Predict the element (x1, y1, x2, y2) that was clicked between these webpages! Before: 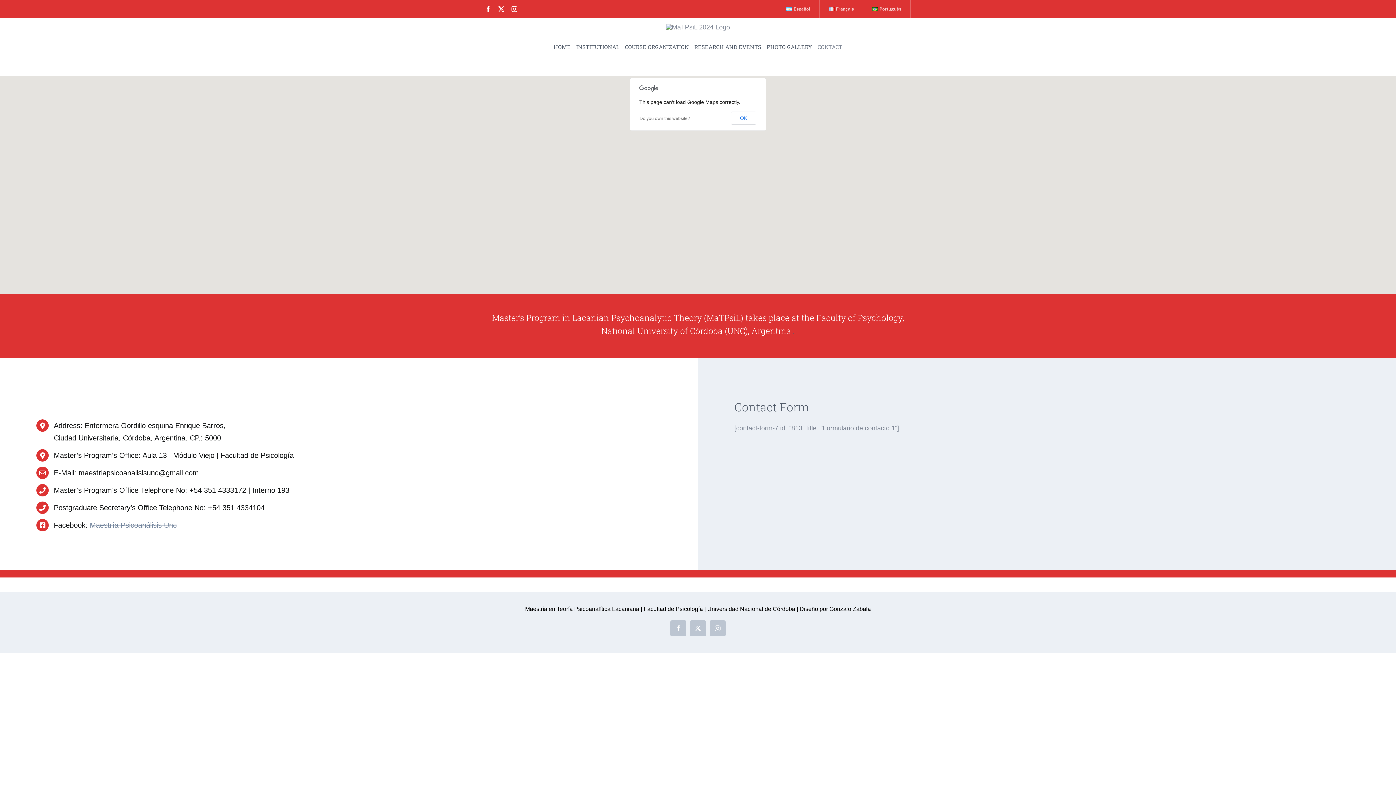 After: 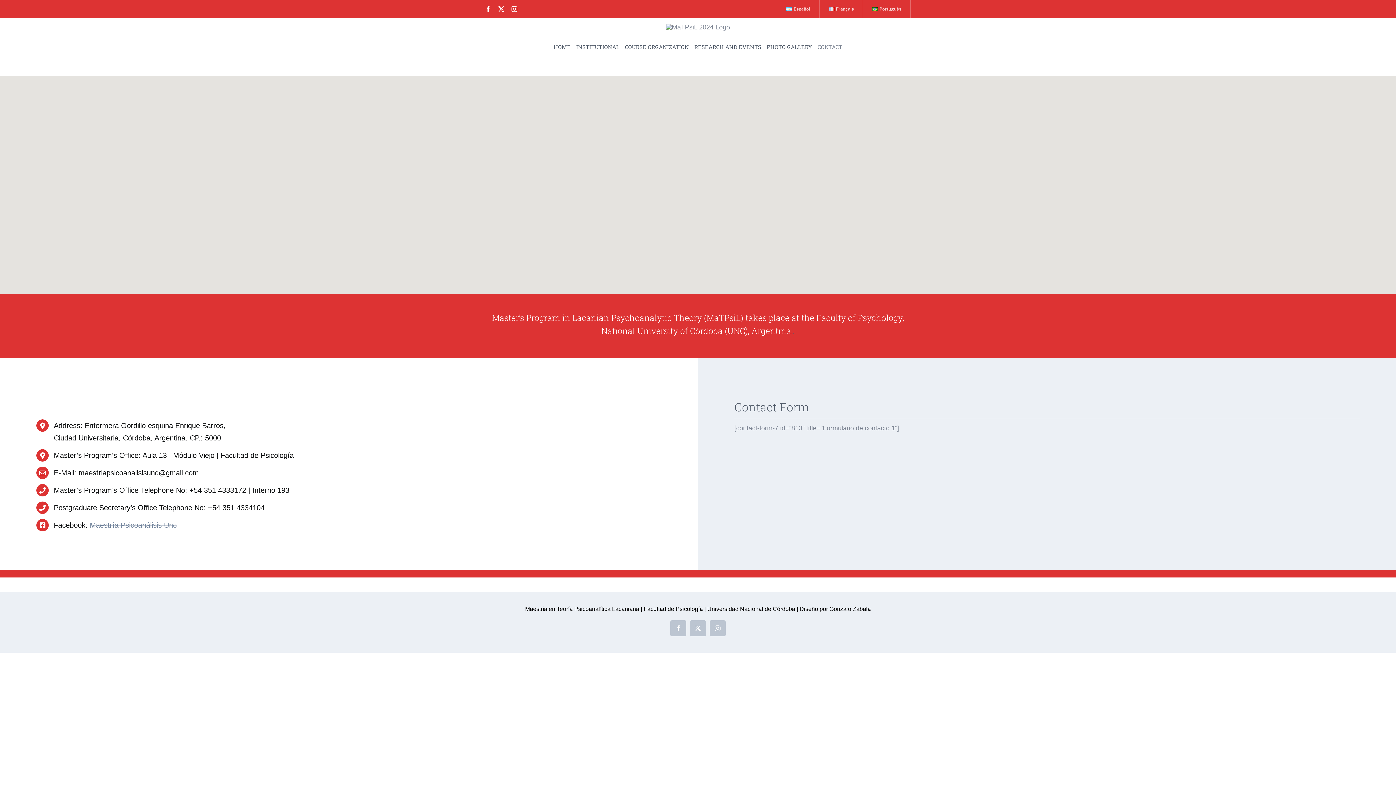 Action: label: OK bbox: (731, 111, 756, 124)